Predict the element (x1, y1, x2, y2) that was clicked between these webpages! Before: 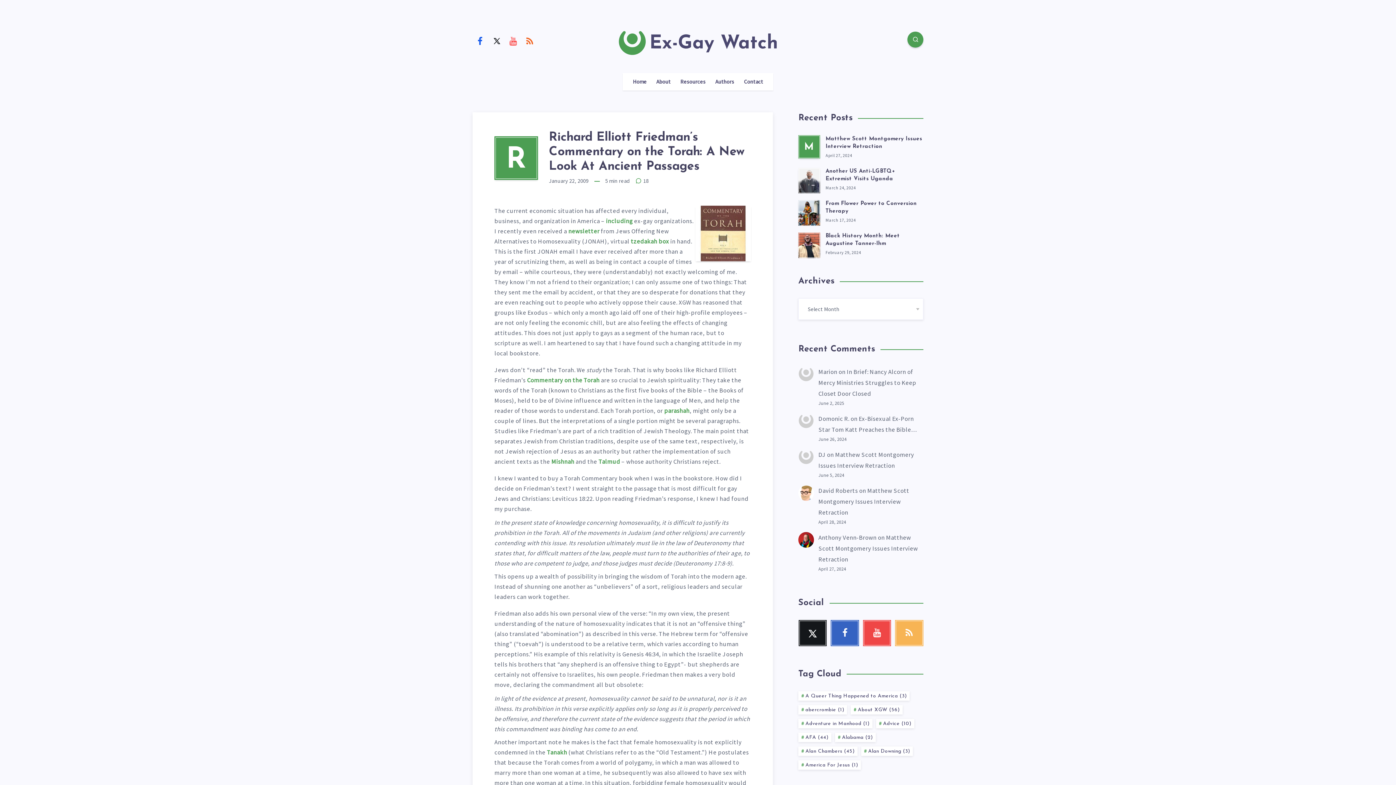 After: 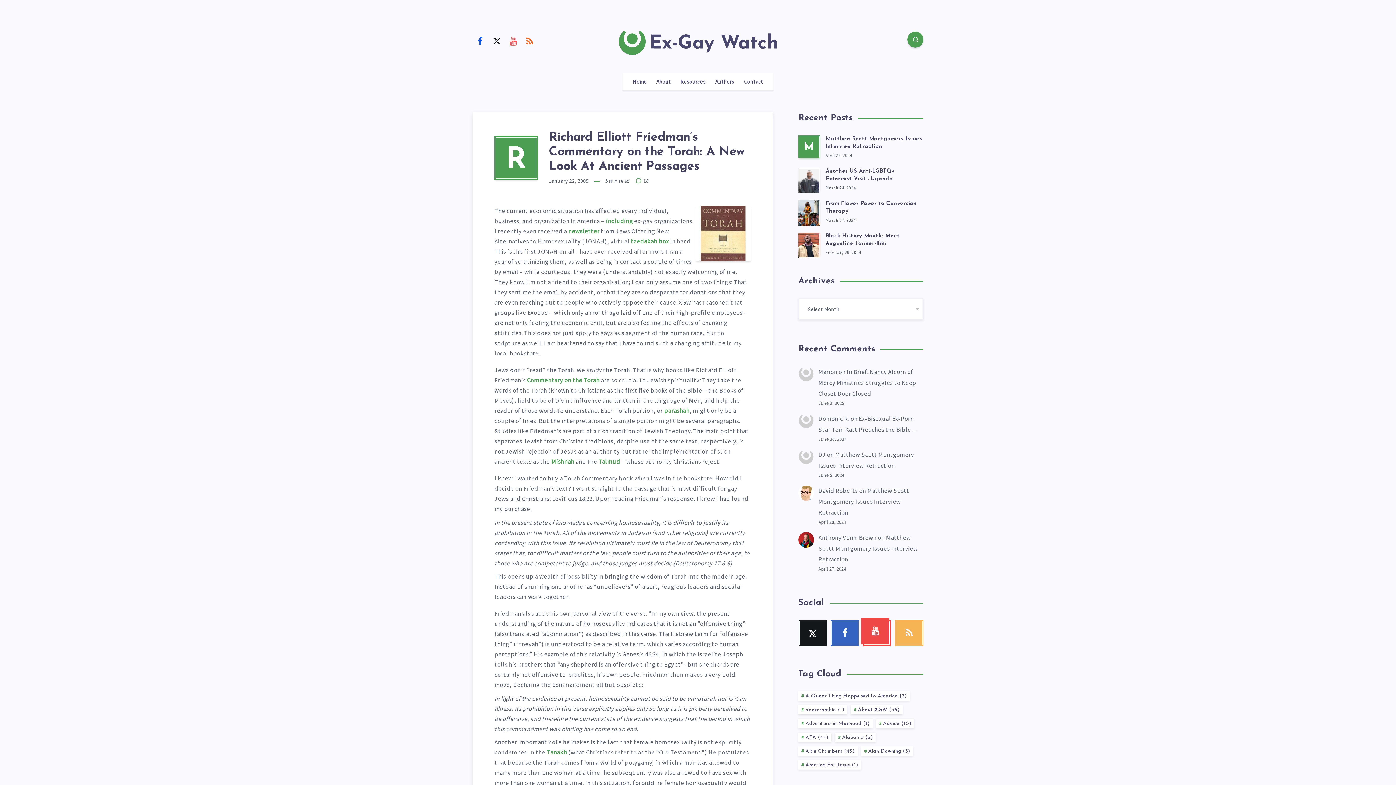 Action: label: Youtube
Check my videos! bbox: (863, 620, 891, 646)